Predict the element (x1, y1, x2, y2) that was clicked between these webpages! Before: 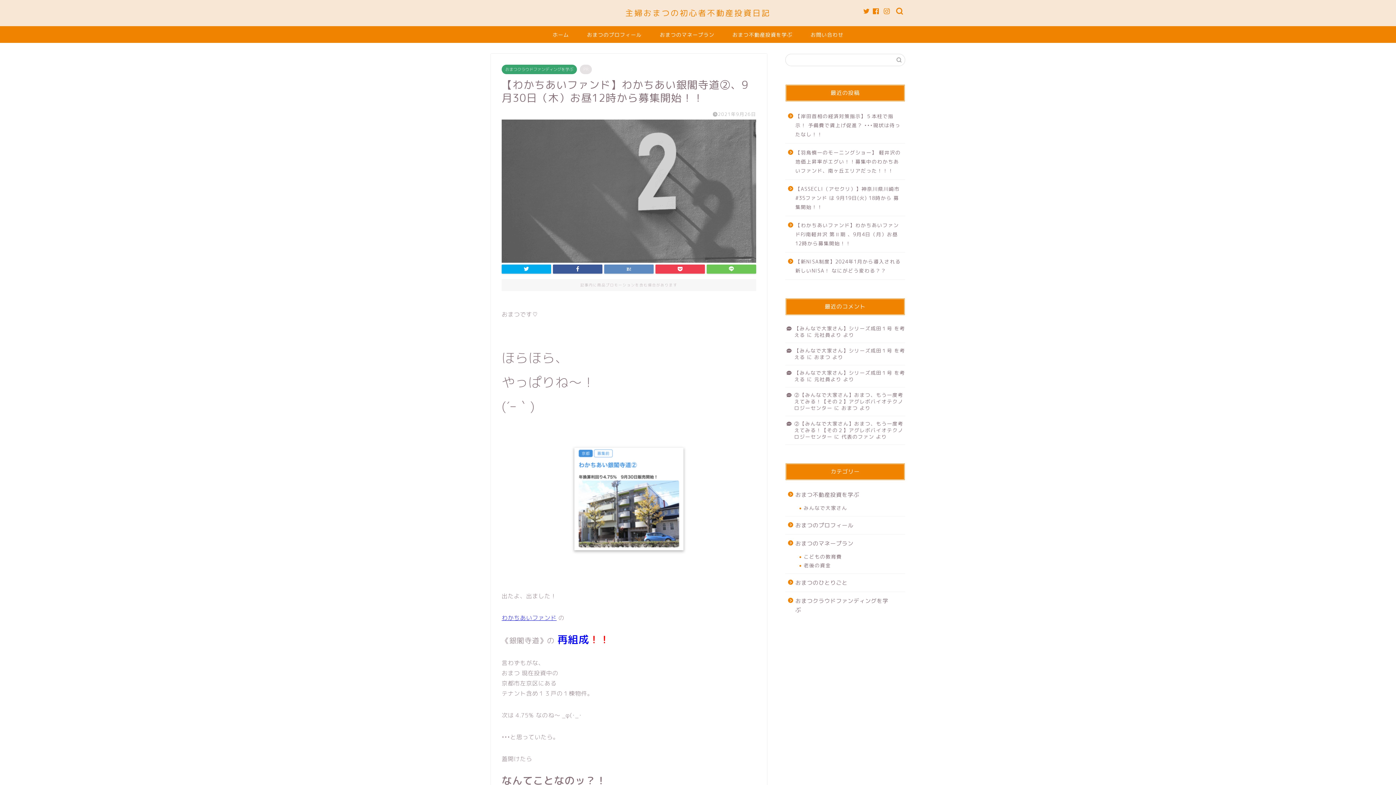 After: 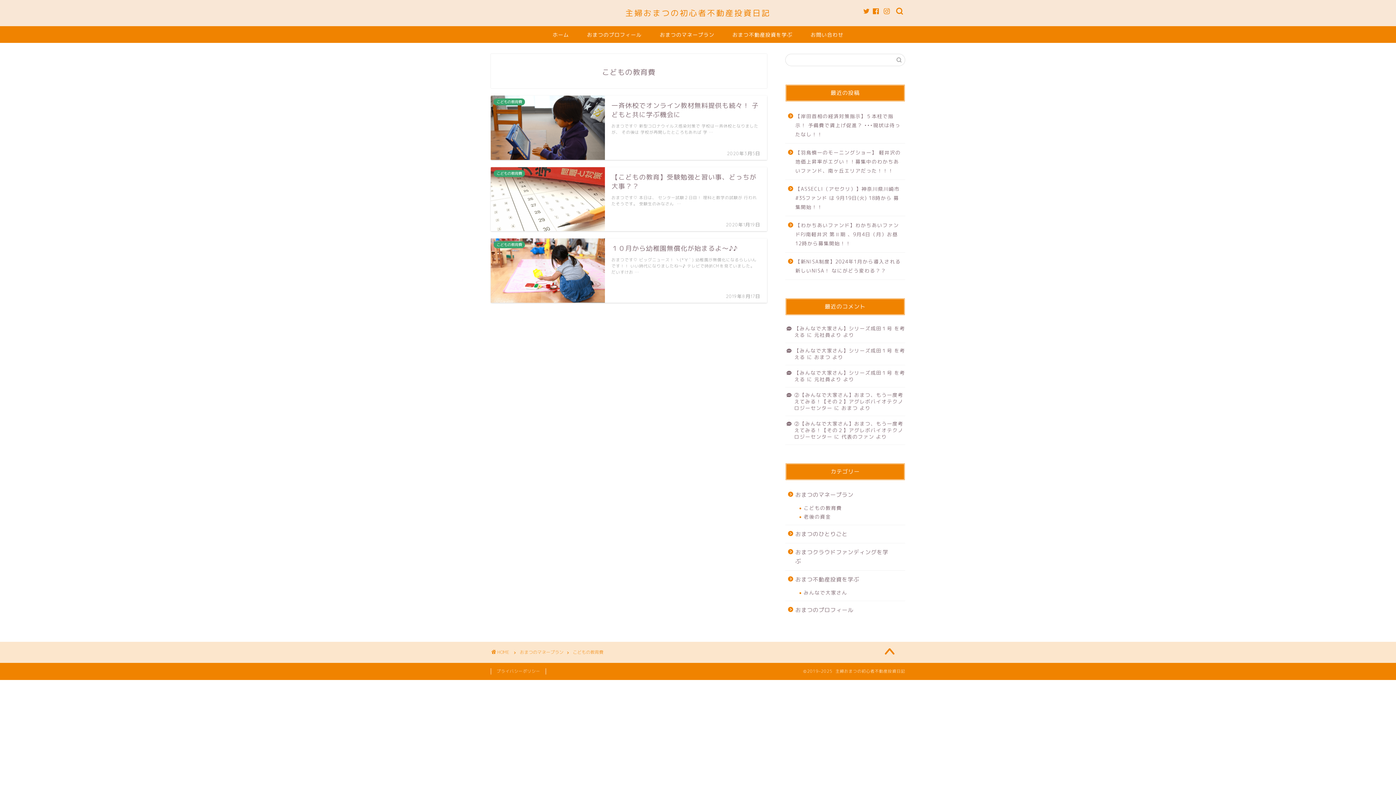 Action: bbox: (794, 552, 904, 561) label: こどもの教育費